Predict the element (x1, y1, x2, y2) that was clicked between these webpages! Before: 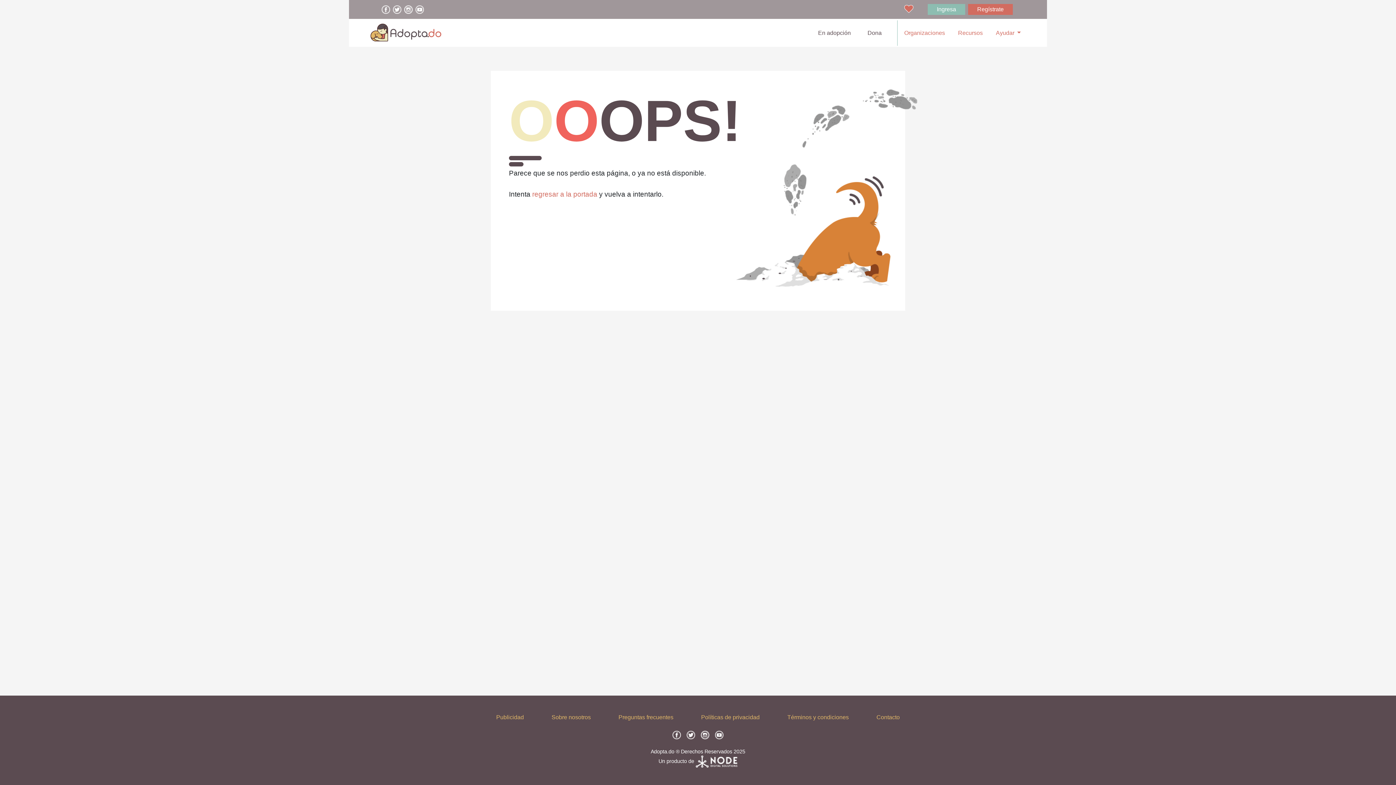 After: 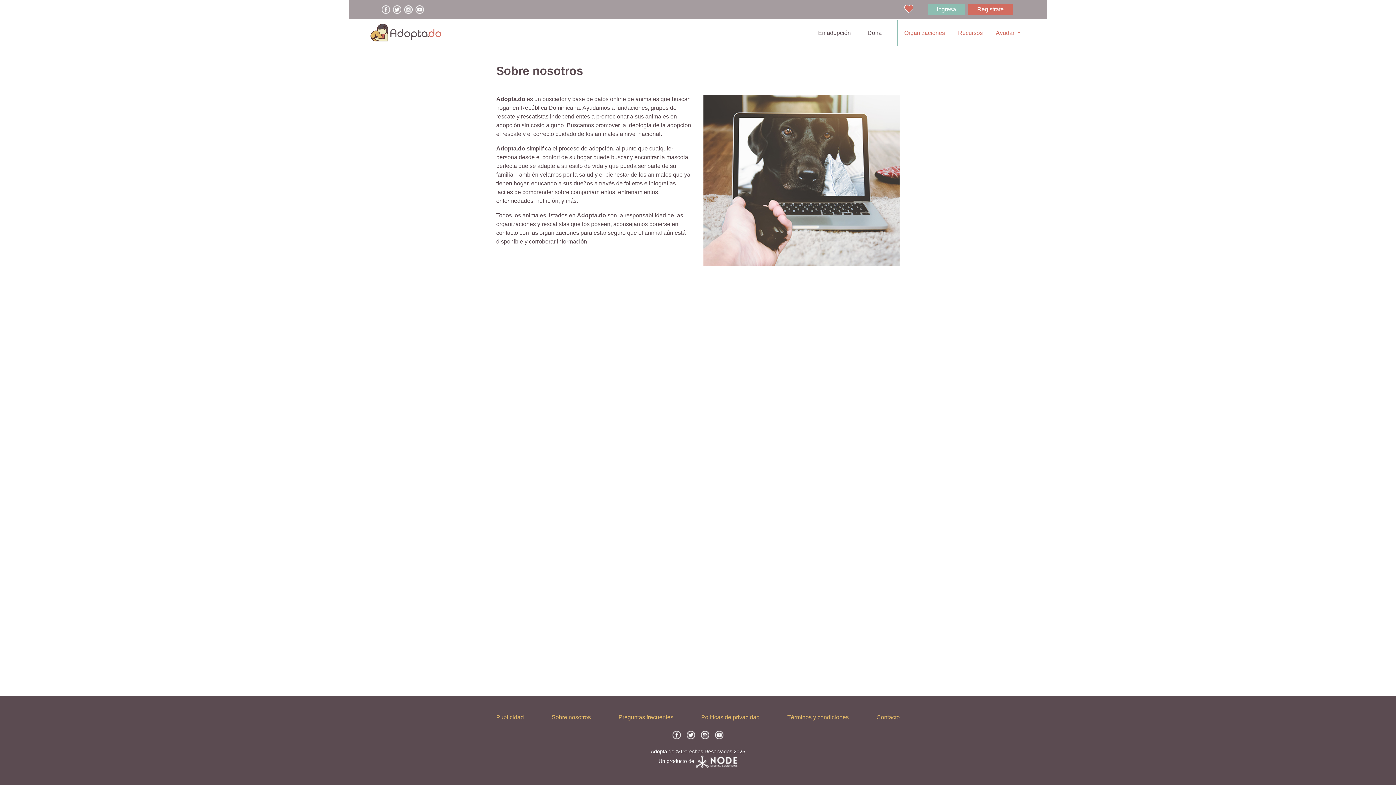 Action: label: Sobre nosotros bbox: (551, 714, 590, 720)